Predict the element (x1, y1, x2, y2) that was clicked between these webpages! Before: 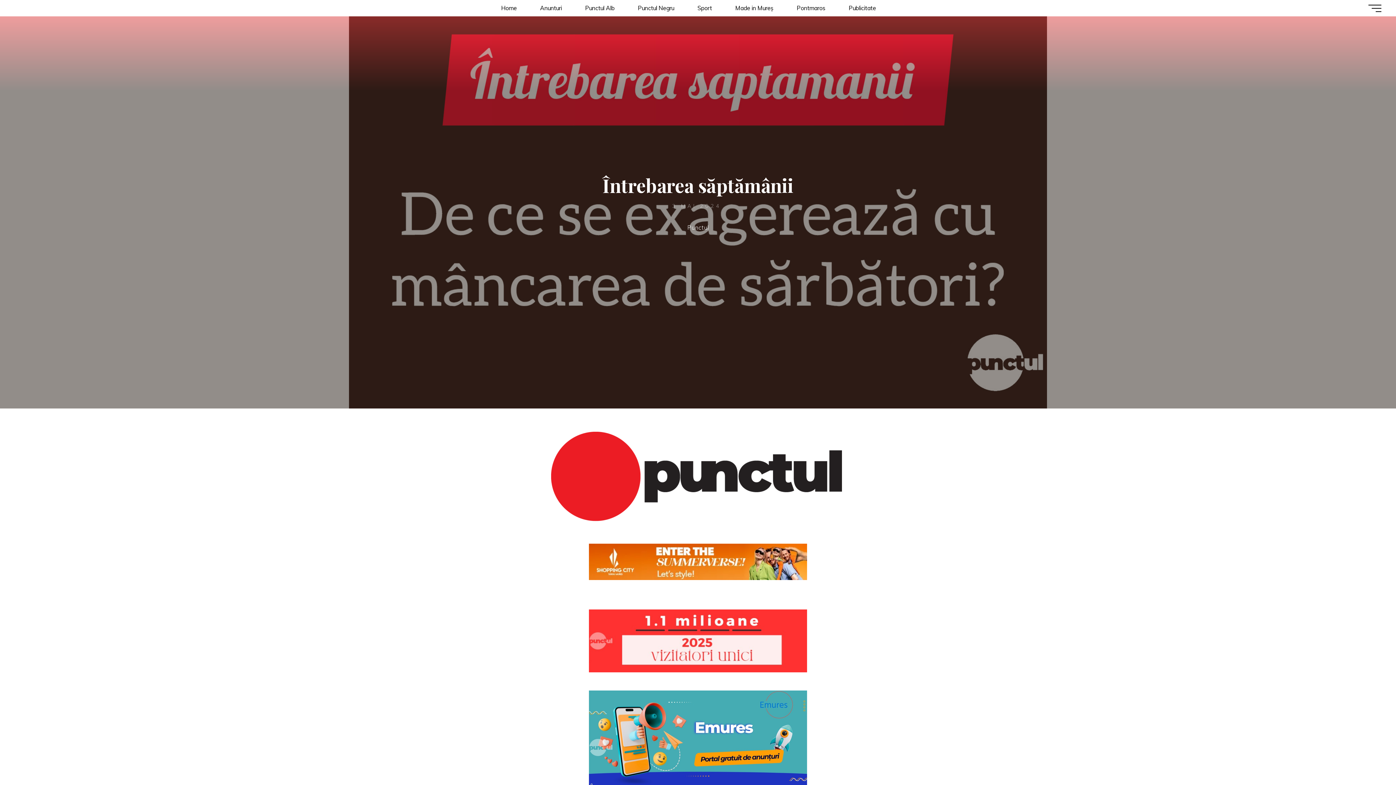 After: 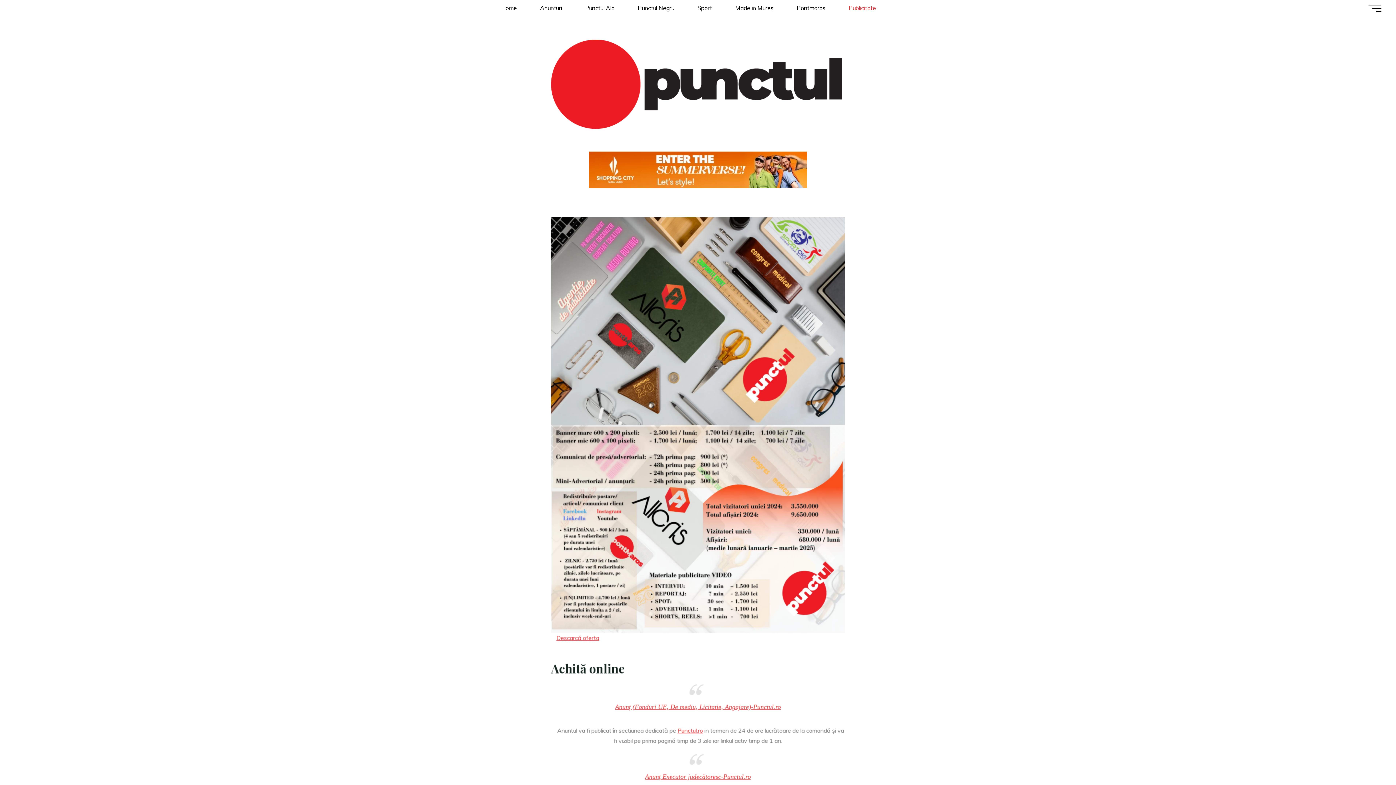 Action: label: Publicitate bbox: (837, 0, 887, 16)